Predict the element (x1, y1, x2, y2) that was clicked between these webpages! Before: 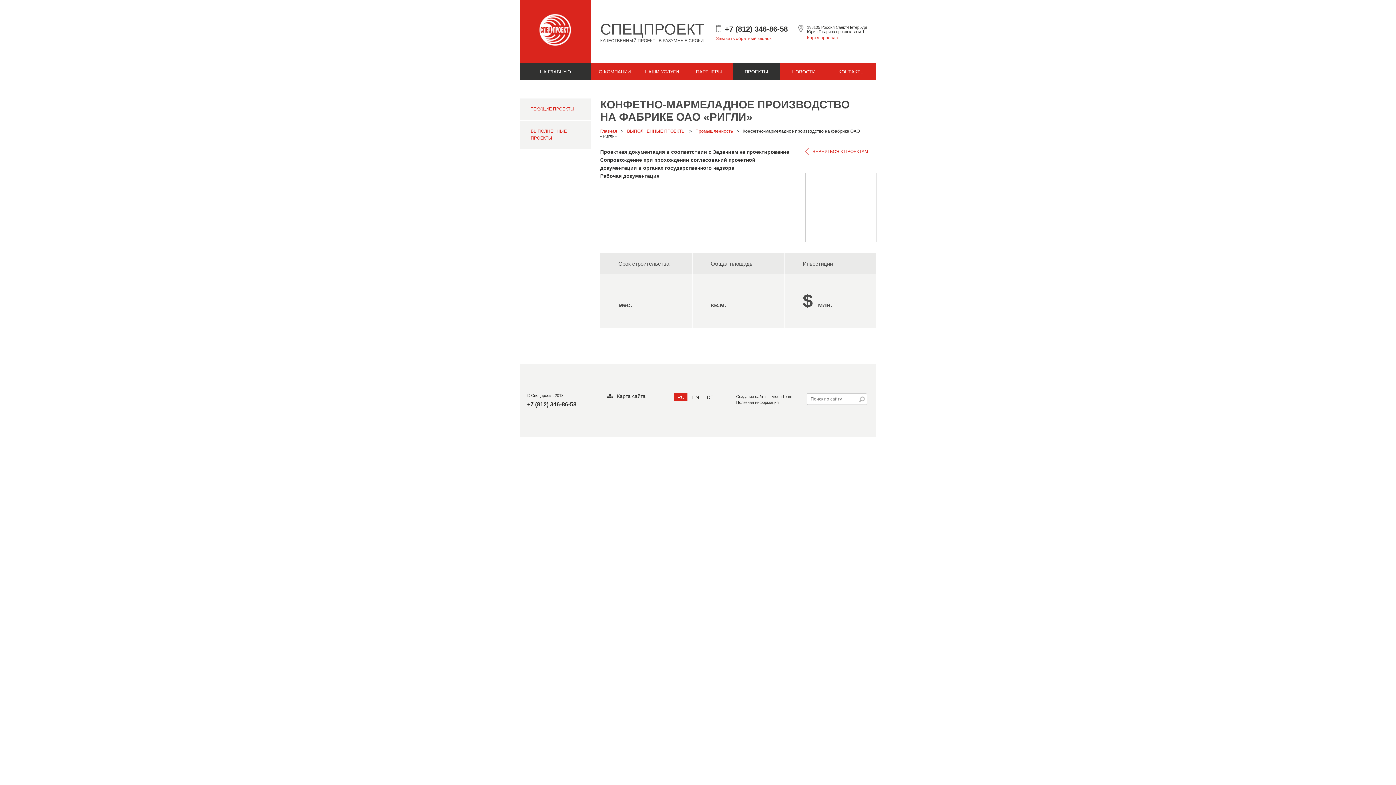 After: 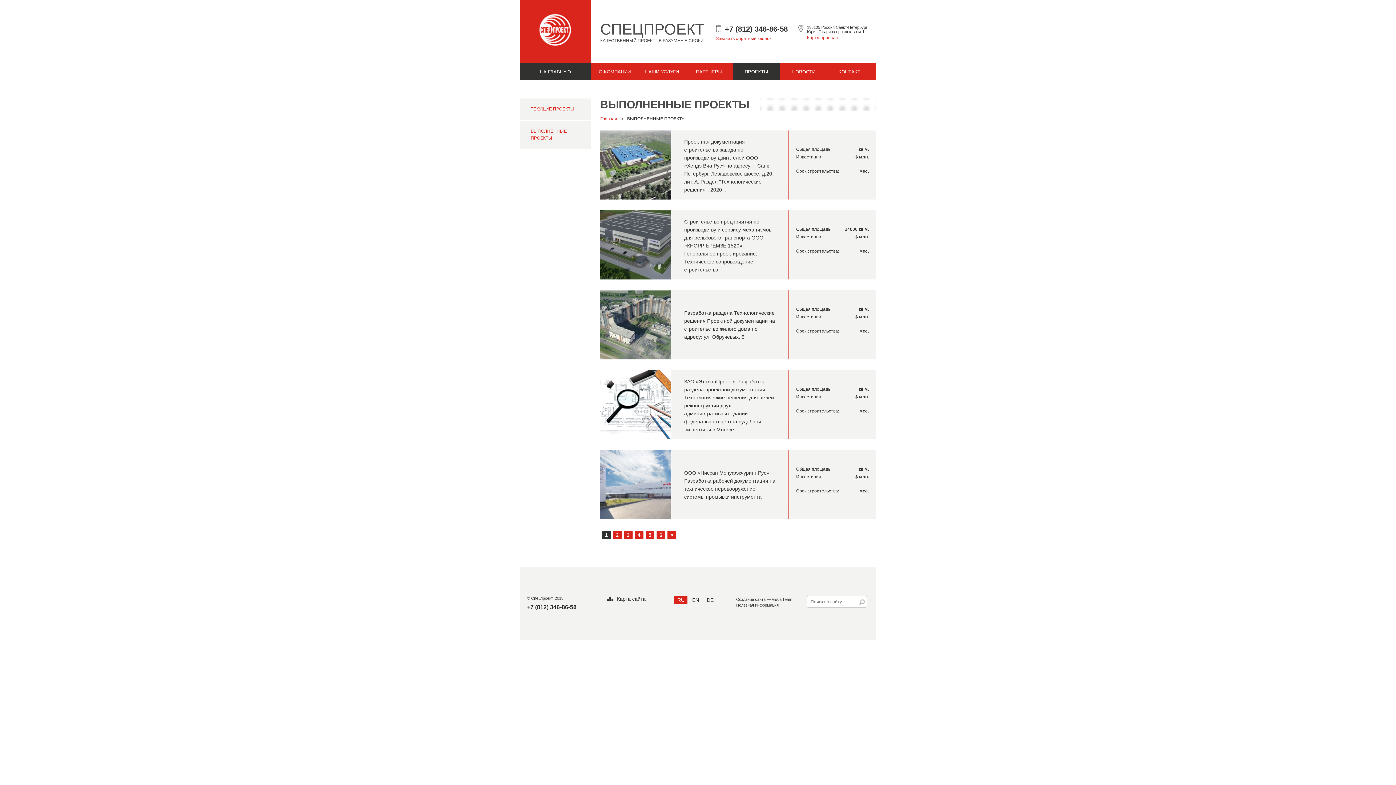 Action: label: ВЫПОЛНЕННЫЕ ПРОЕКТЫ bbox: (627, 128, 685, 133)